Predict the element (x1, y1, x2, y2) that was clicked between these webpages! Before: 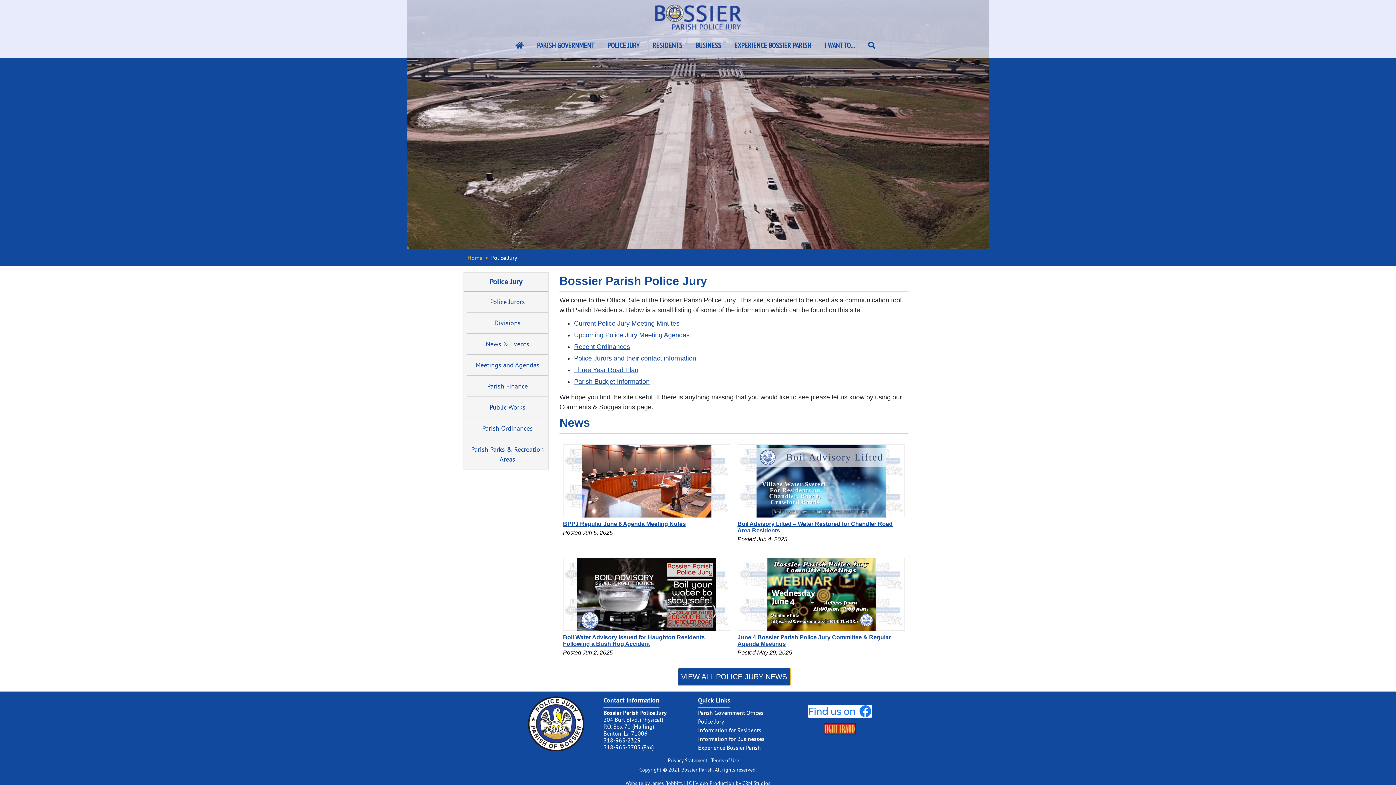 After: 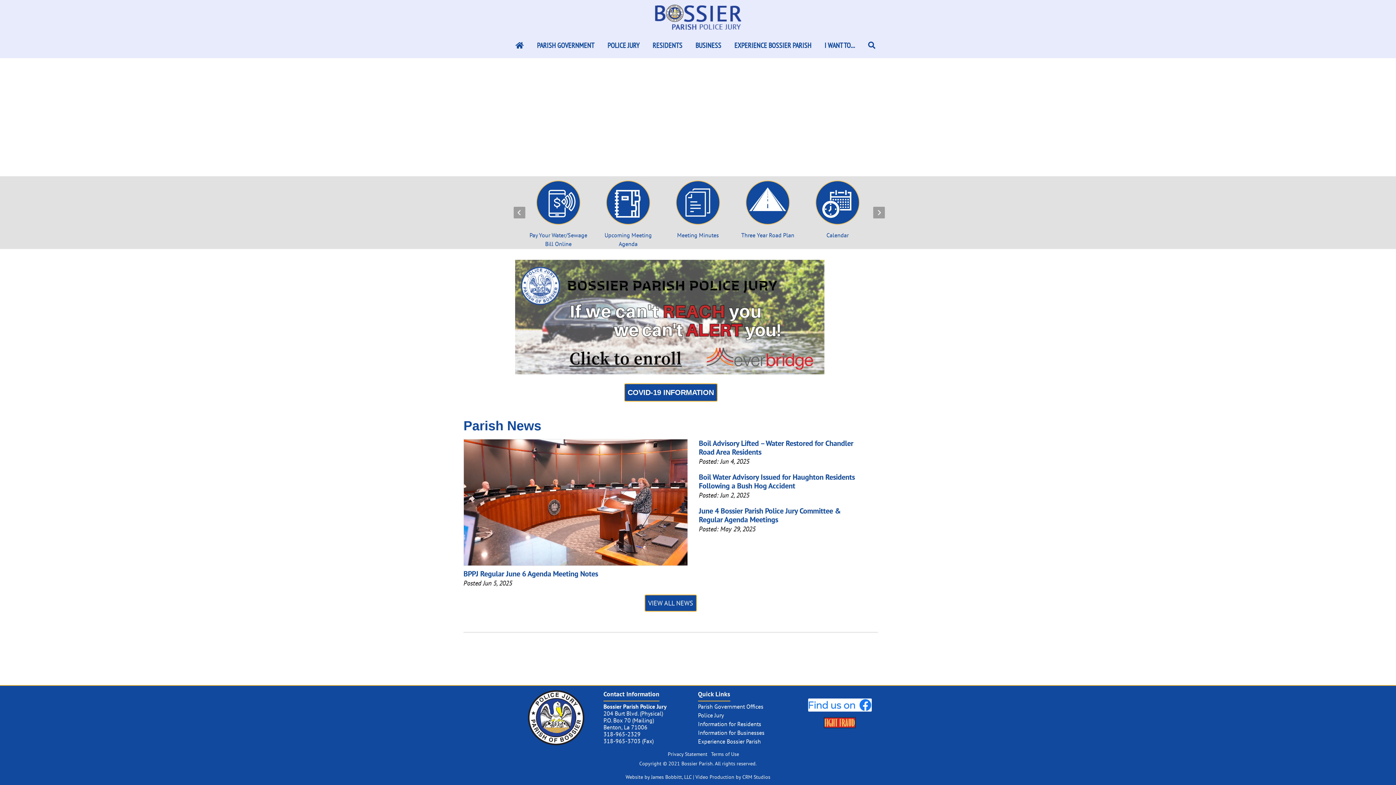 Action: bbox: (528, 720, 584, 727)